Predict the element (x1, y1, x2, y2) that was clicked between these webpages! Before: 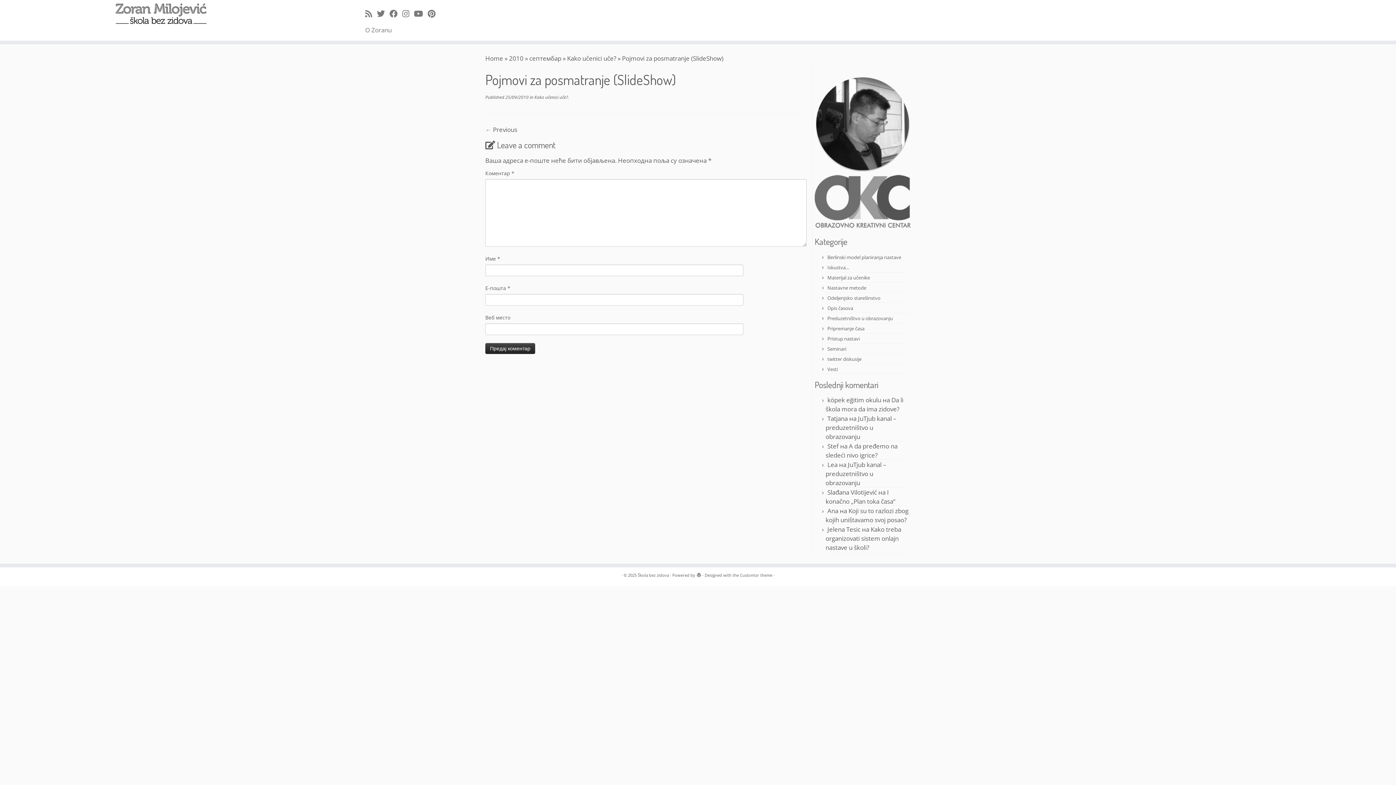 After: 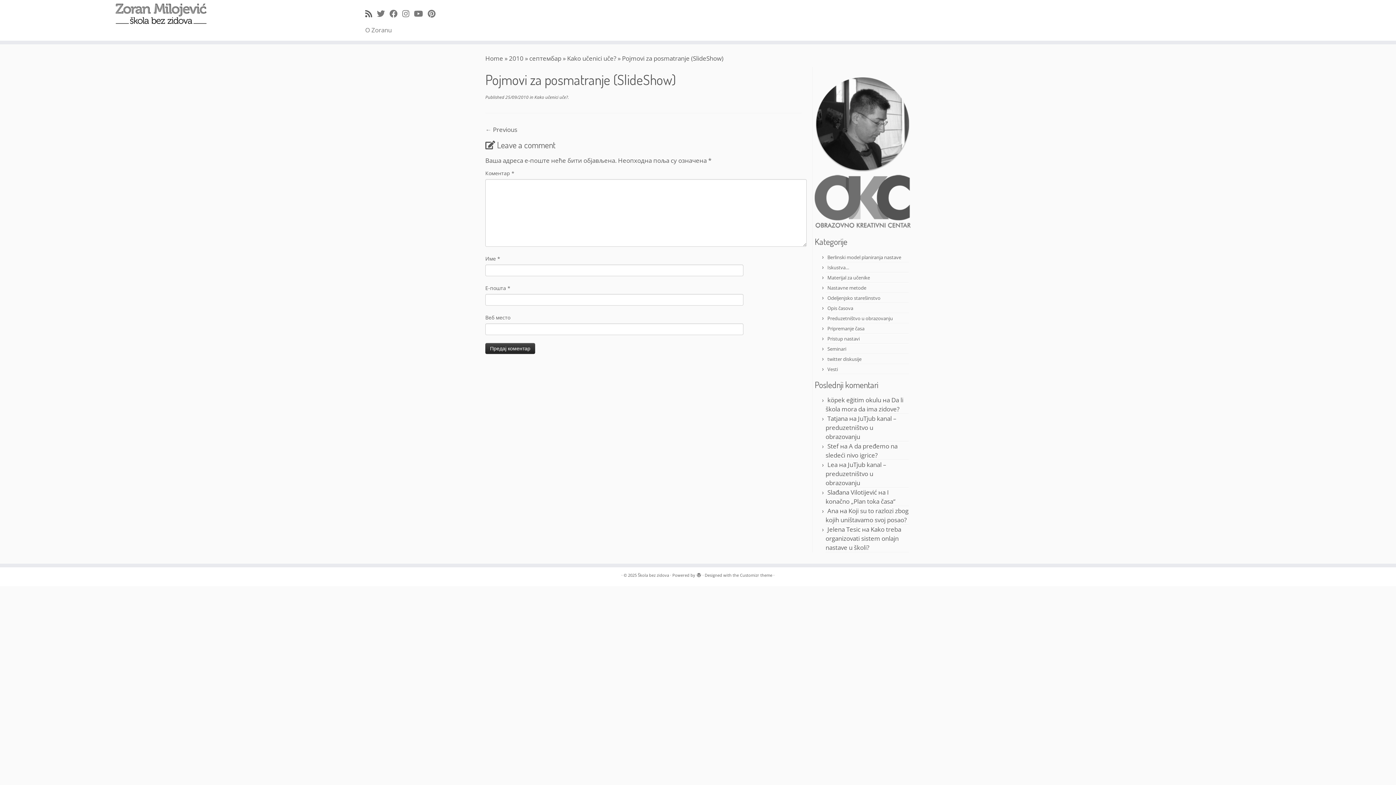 Action: label: Subscribe to my rss feed bbox: (365, 8, 376, 18)